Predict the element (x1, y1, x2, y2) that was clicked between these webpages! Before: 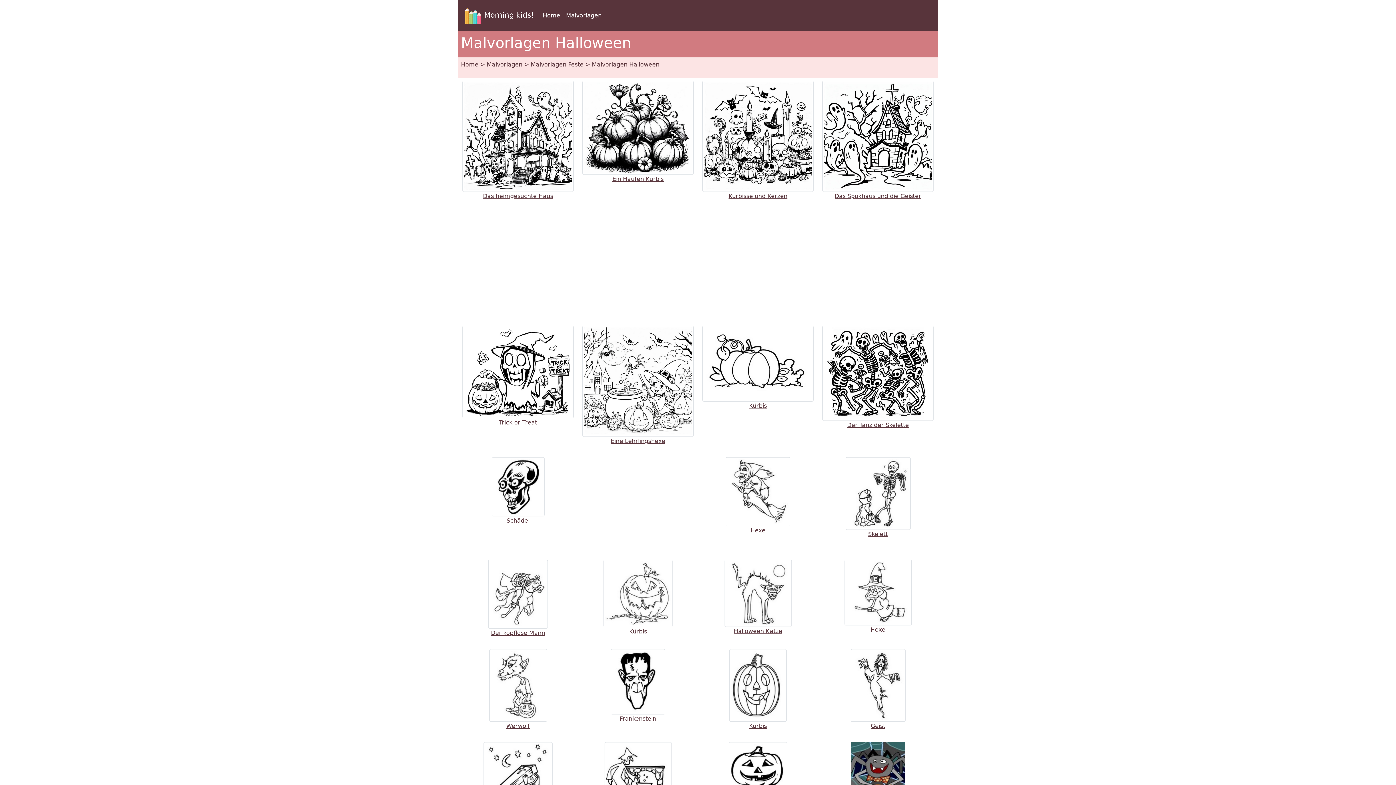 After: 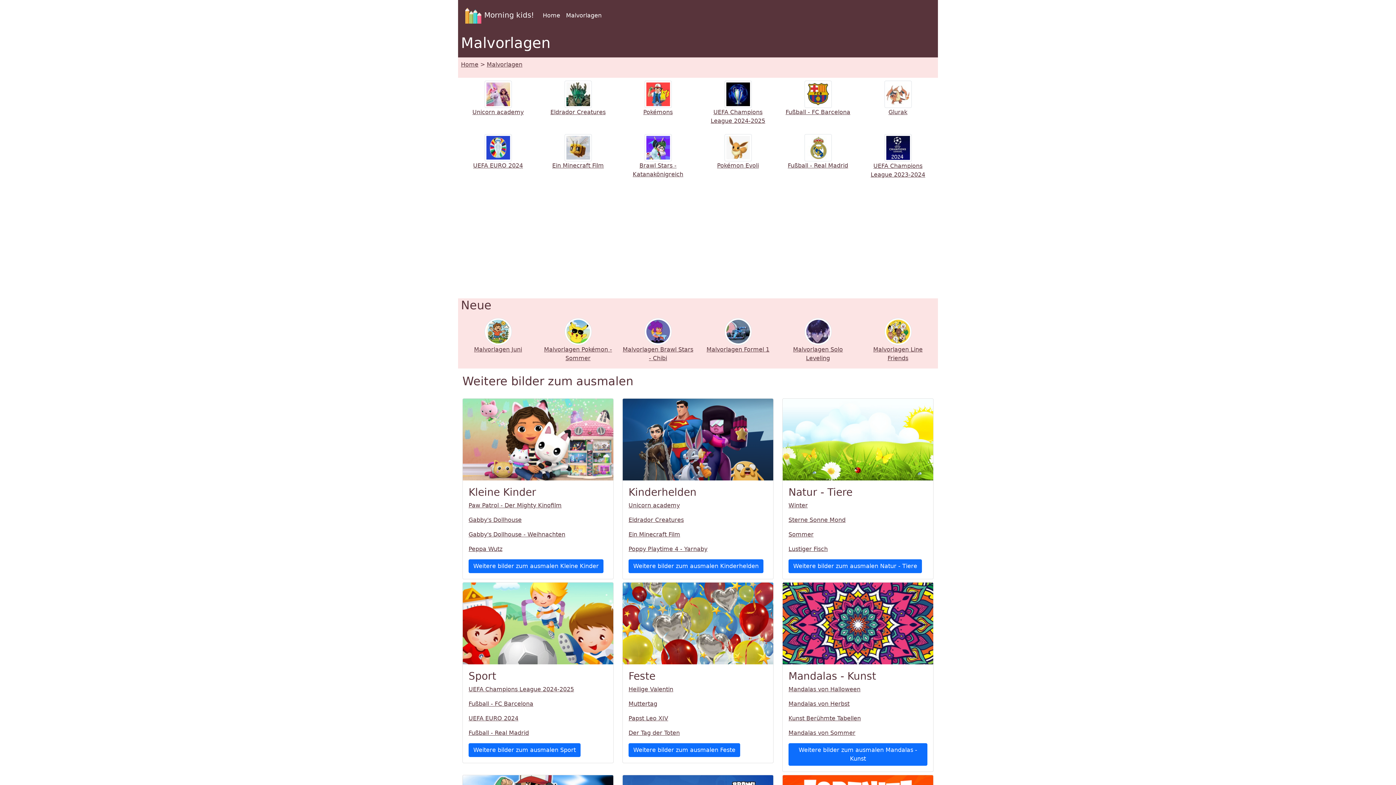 Action: bbox: (461, 61, 478, 68) label: Home